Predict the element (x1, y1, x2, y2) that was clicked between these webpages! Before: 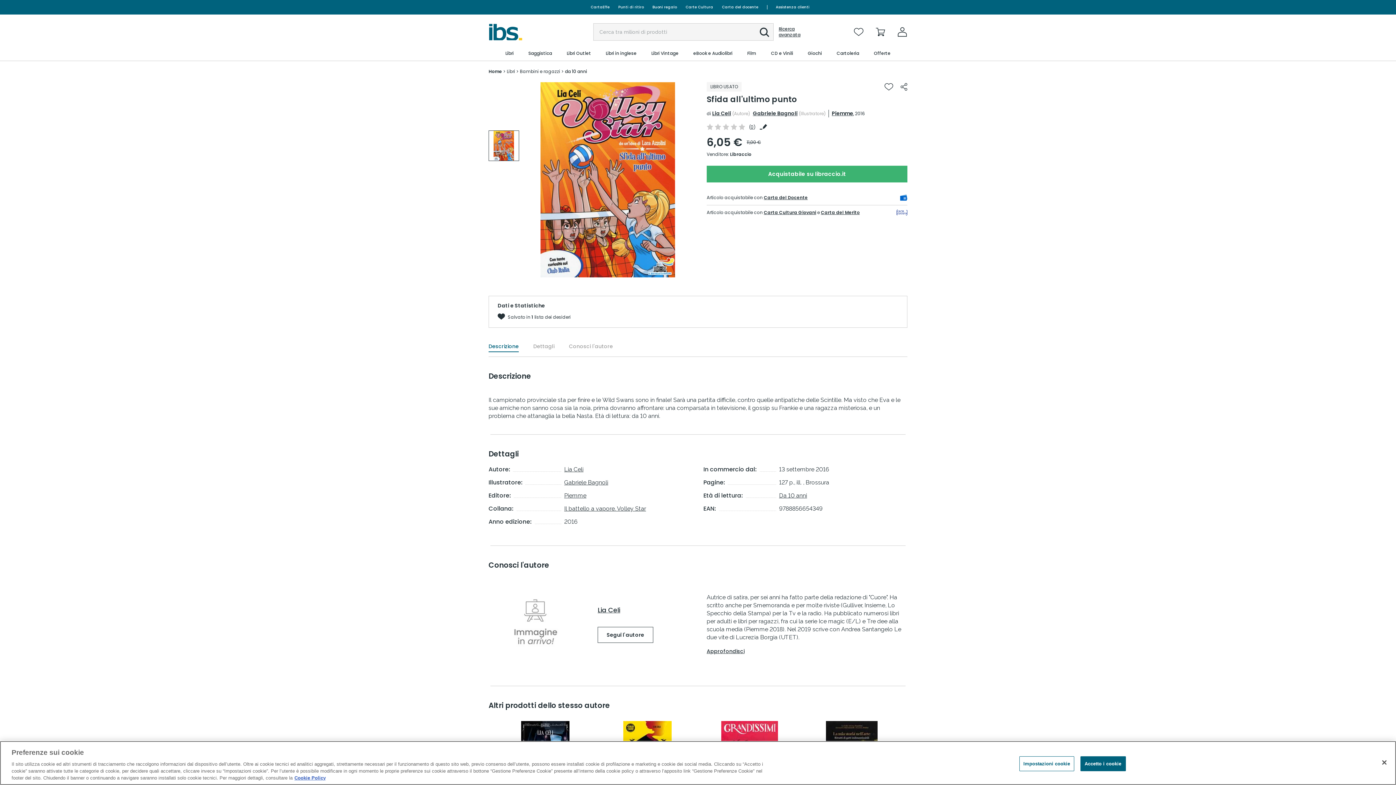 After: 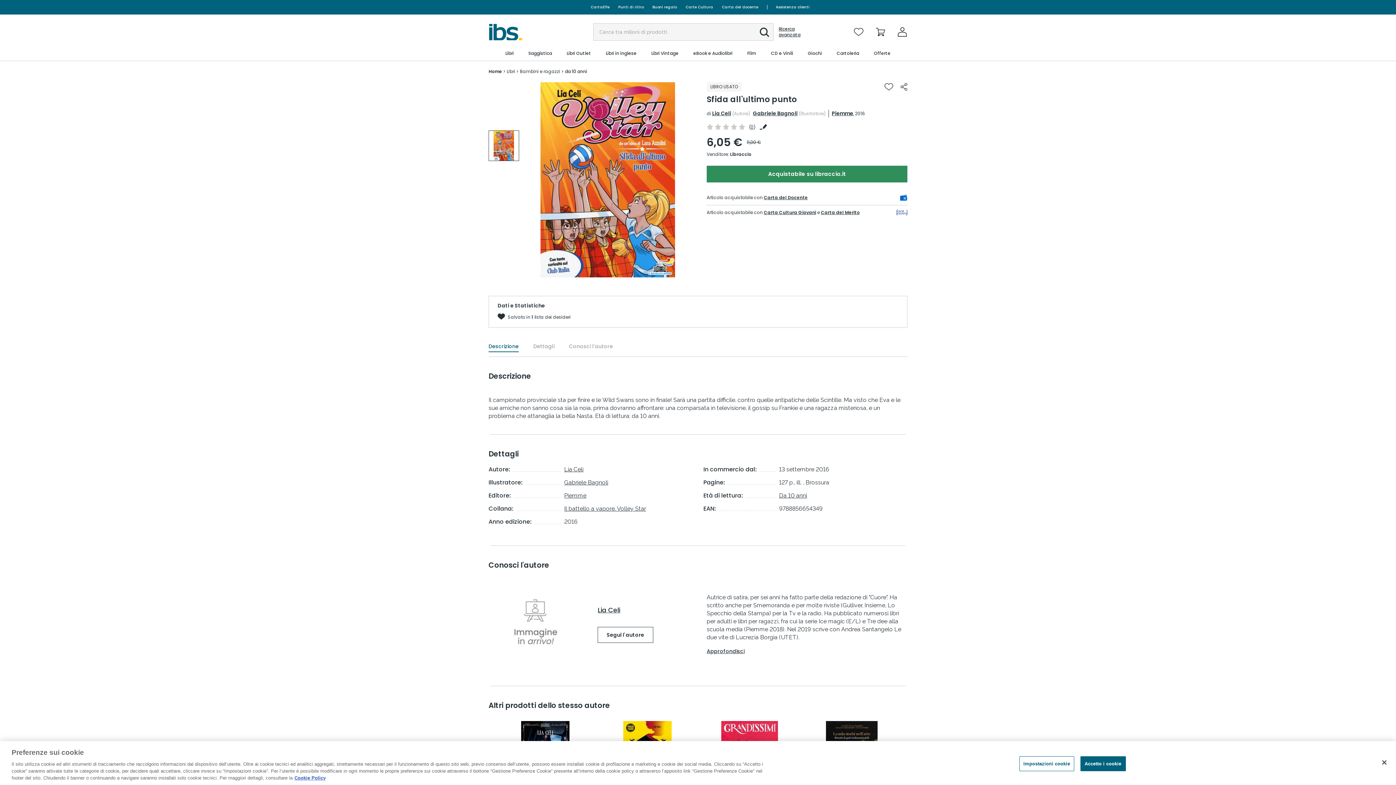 Action: bbox: (706, 165, 907, 182) label: Acquistabile su libraccio.it